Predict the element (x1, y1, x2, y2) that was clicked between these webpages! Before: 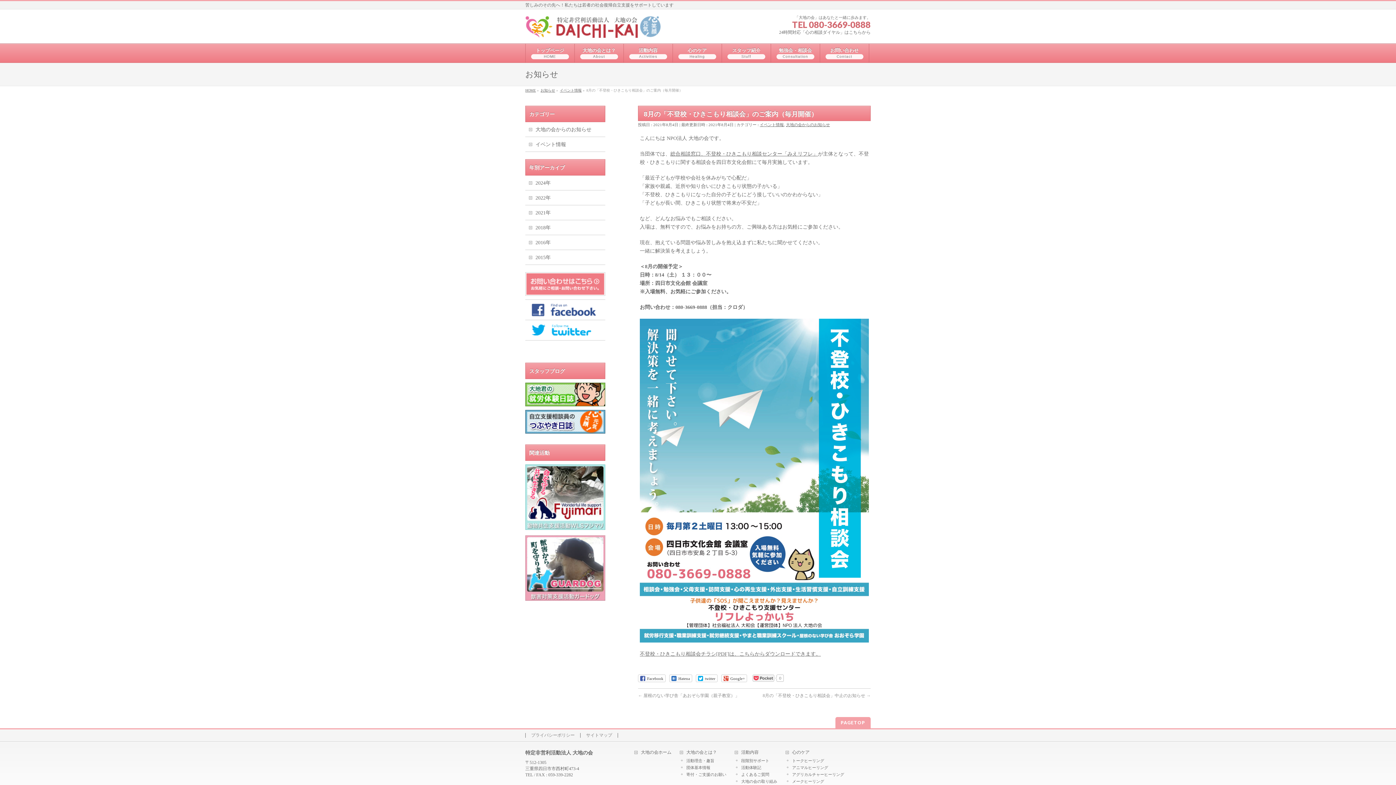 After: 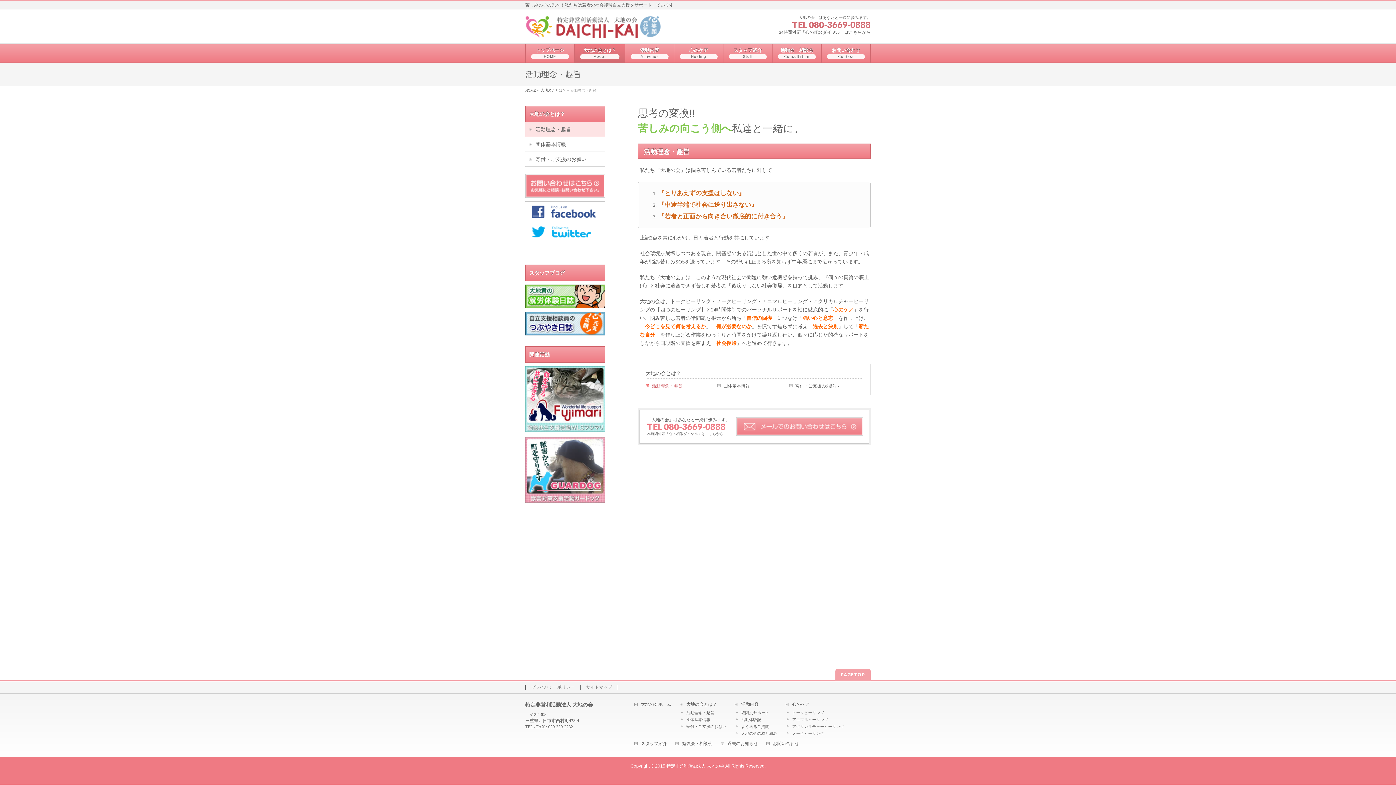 Action: label: 活動理念・趣旨 bbox: (680, 758, 733, 763)